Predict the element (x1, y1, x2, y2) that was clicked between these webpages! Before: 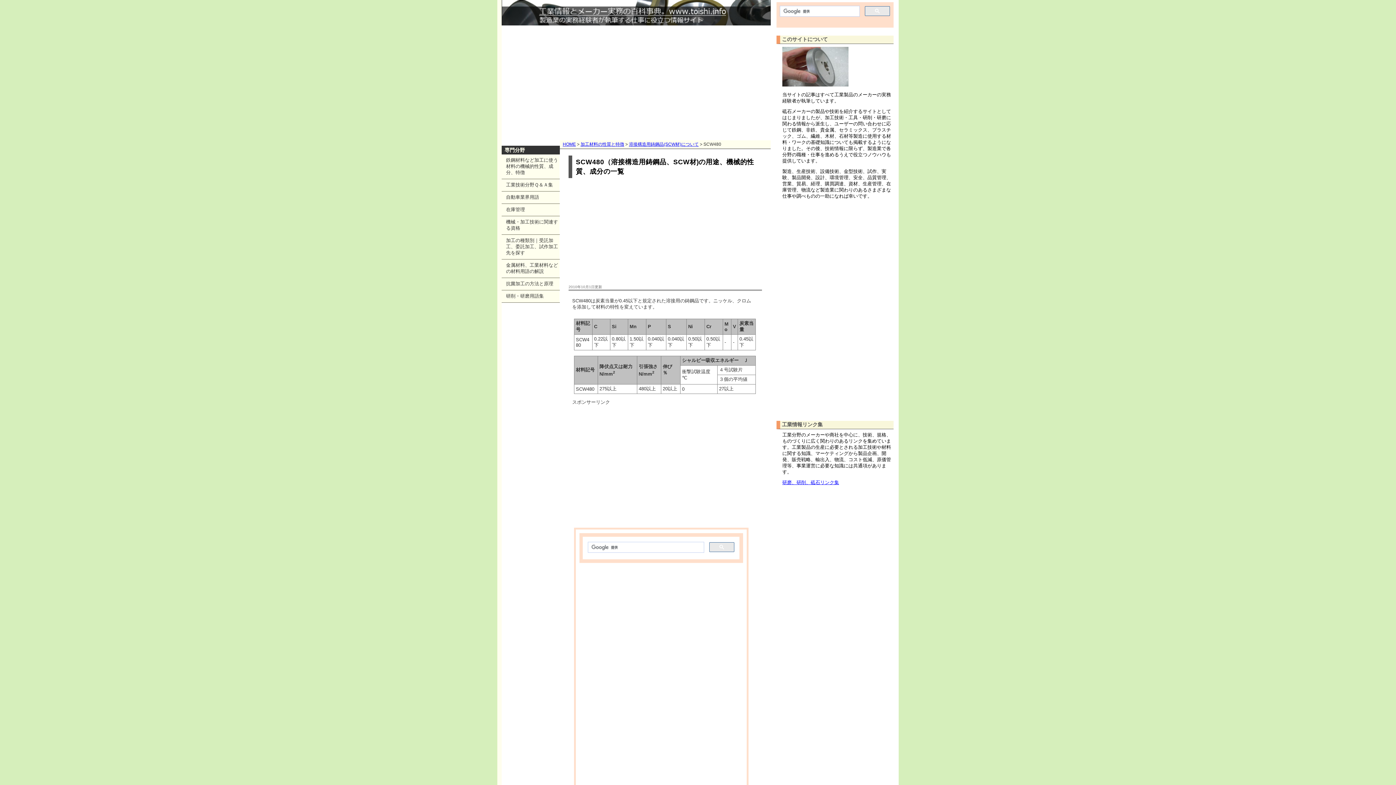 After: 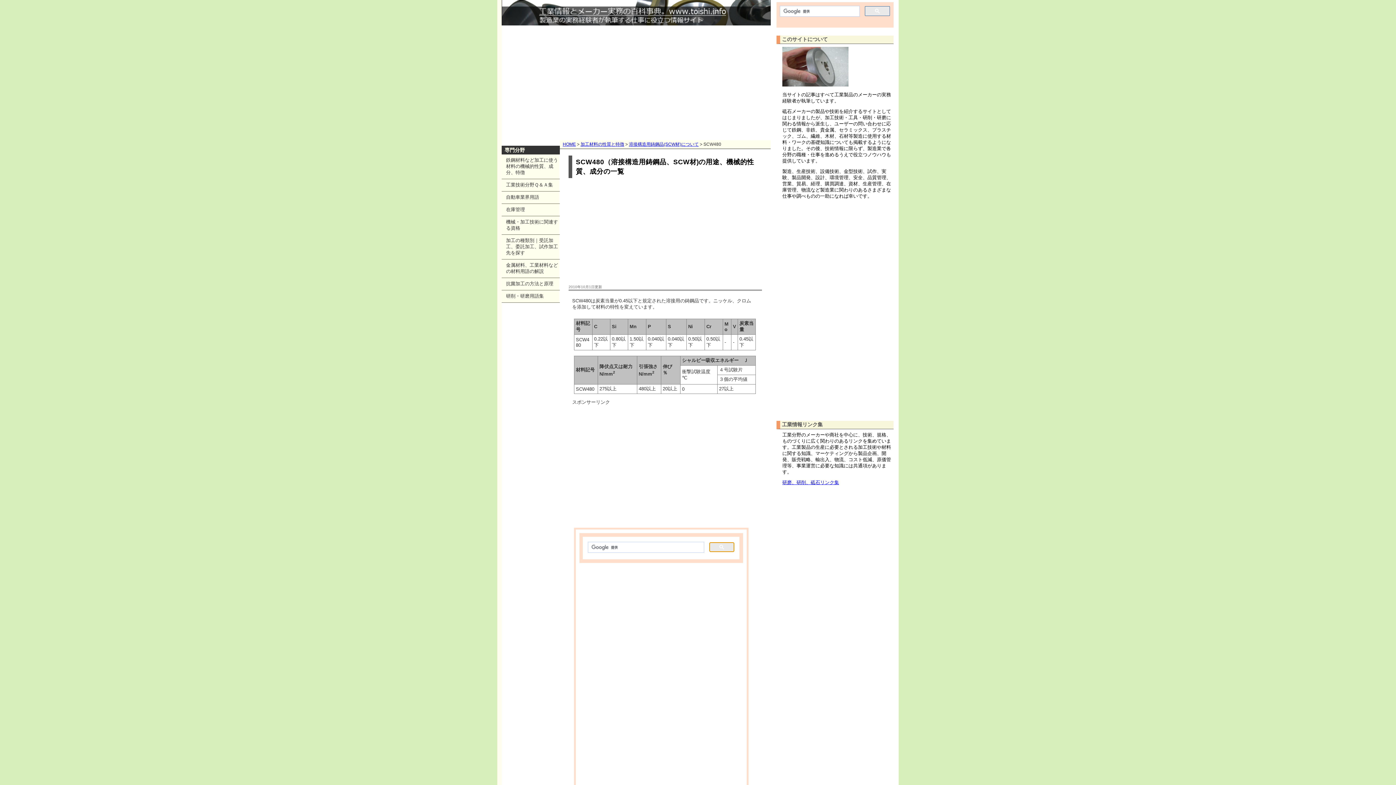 Action: bbox: (709, 542, 734, 552)